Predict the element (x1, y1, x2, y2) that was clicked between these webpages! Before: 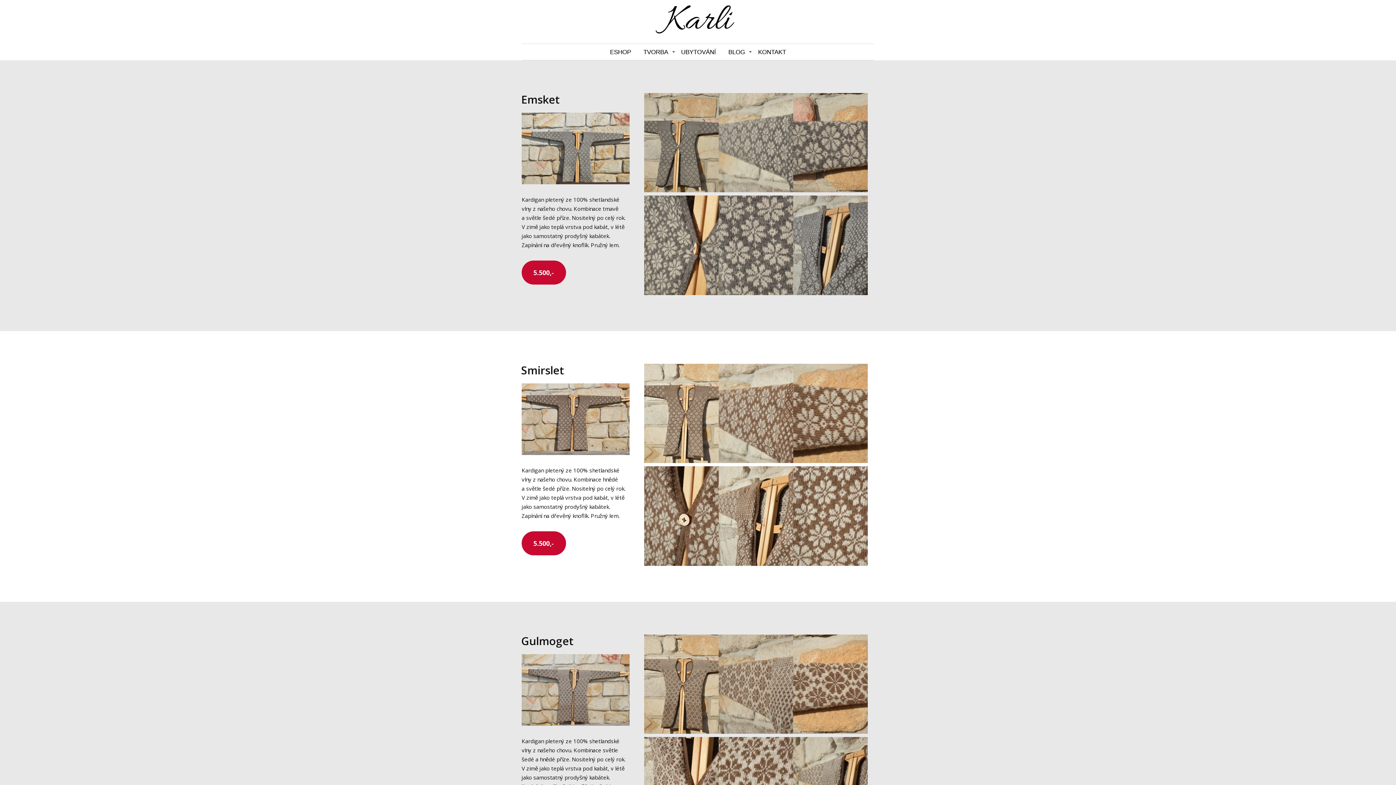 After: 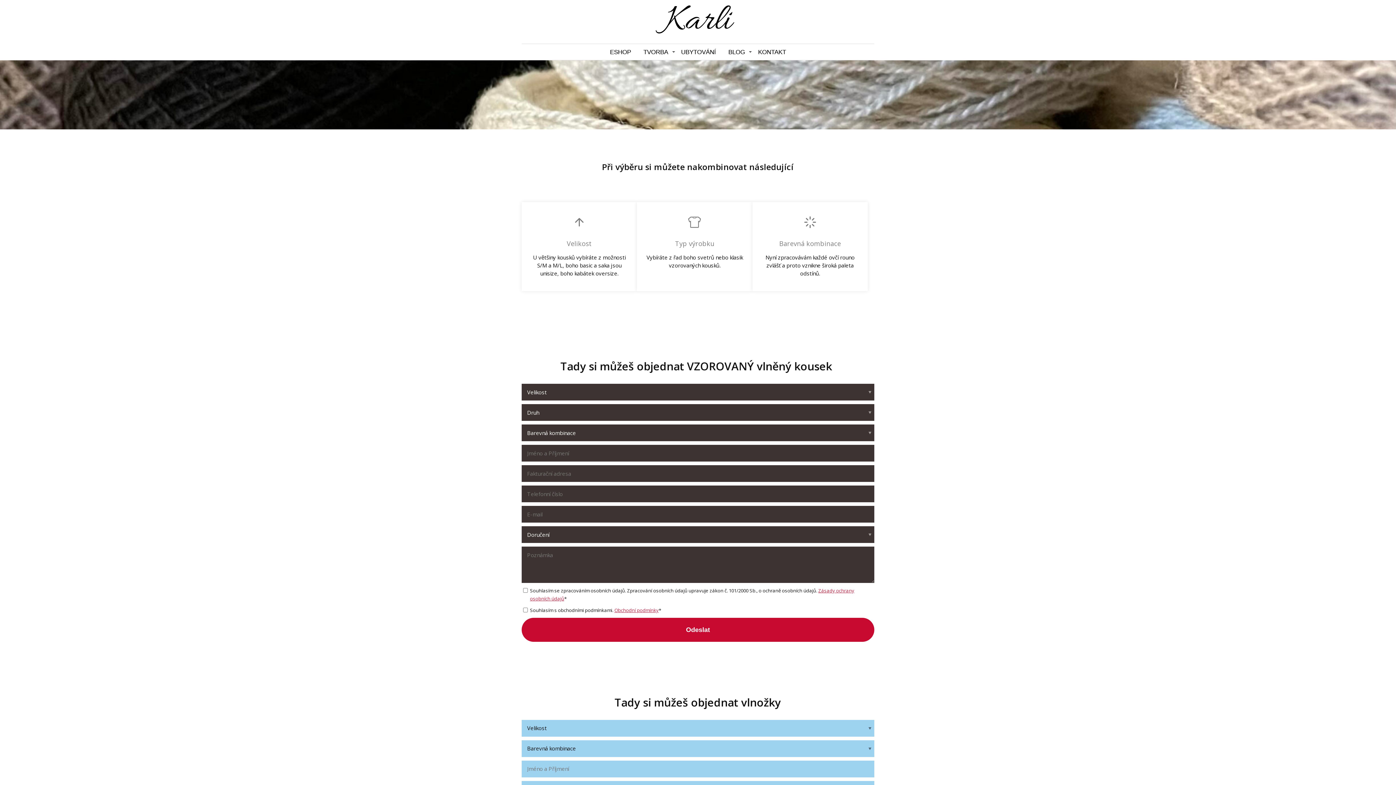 Action: bbox: (521, 260, 566, 284) label: 5.500,-